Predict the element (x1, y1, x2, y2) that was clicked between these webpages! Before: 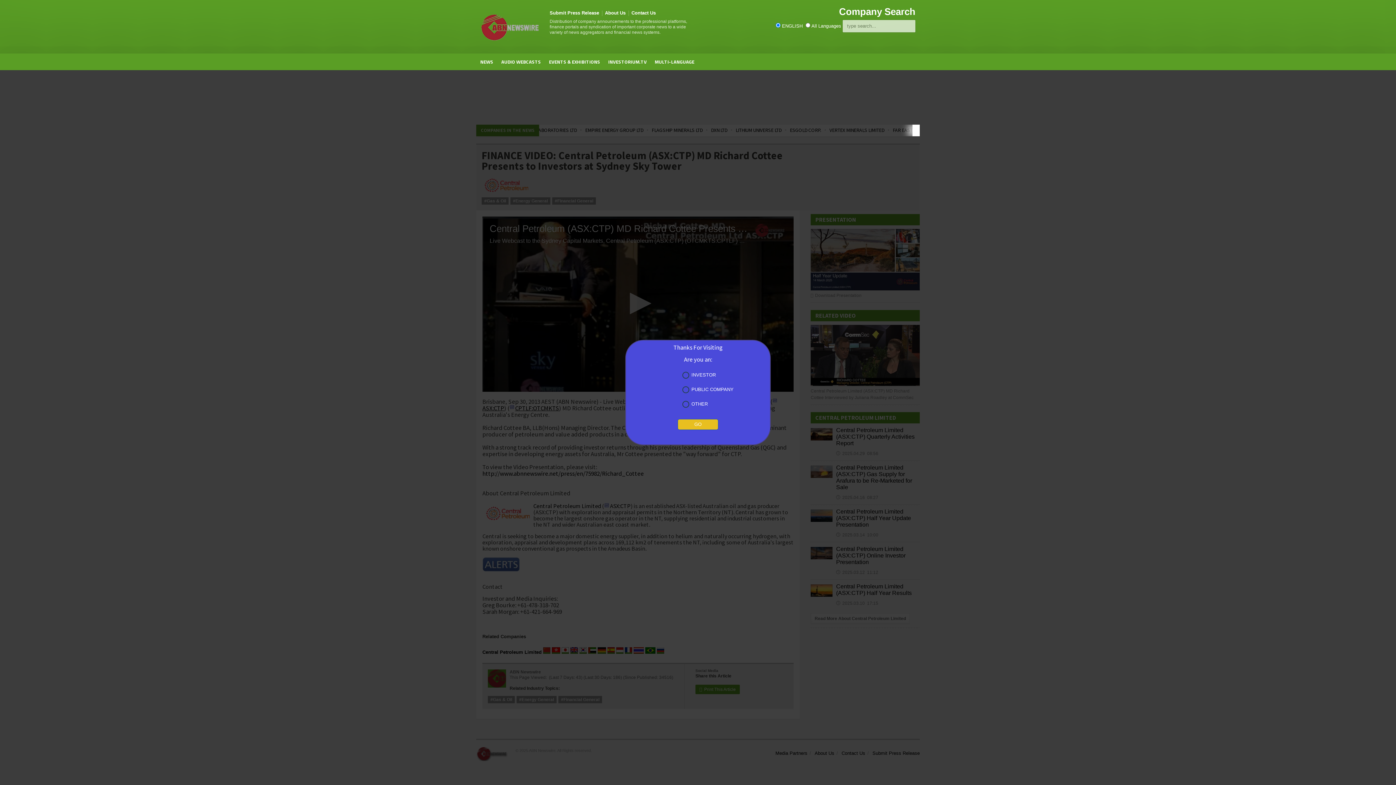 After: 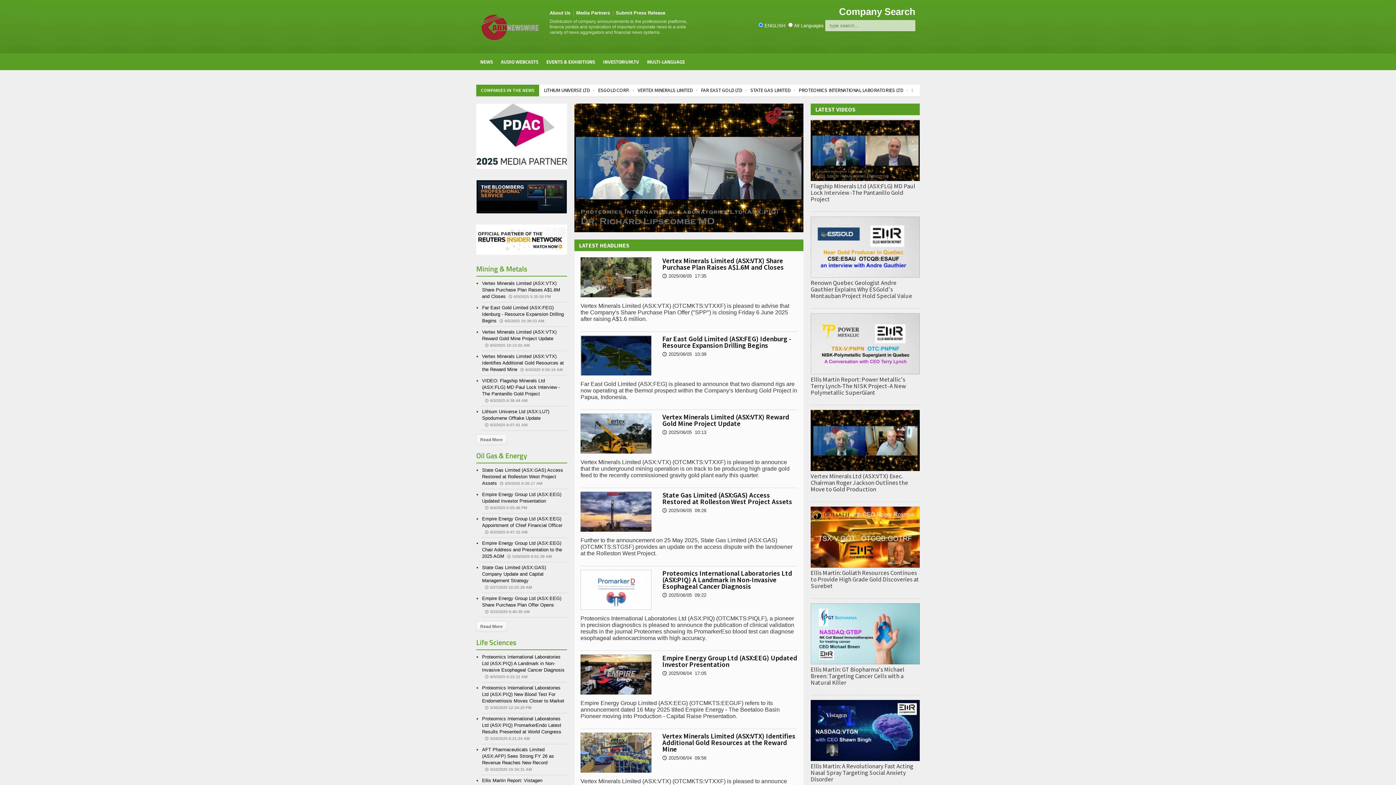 Action: bbox: (480, 10, 542, 42)